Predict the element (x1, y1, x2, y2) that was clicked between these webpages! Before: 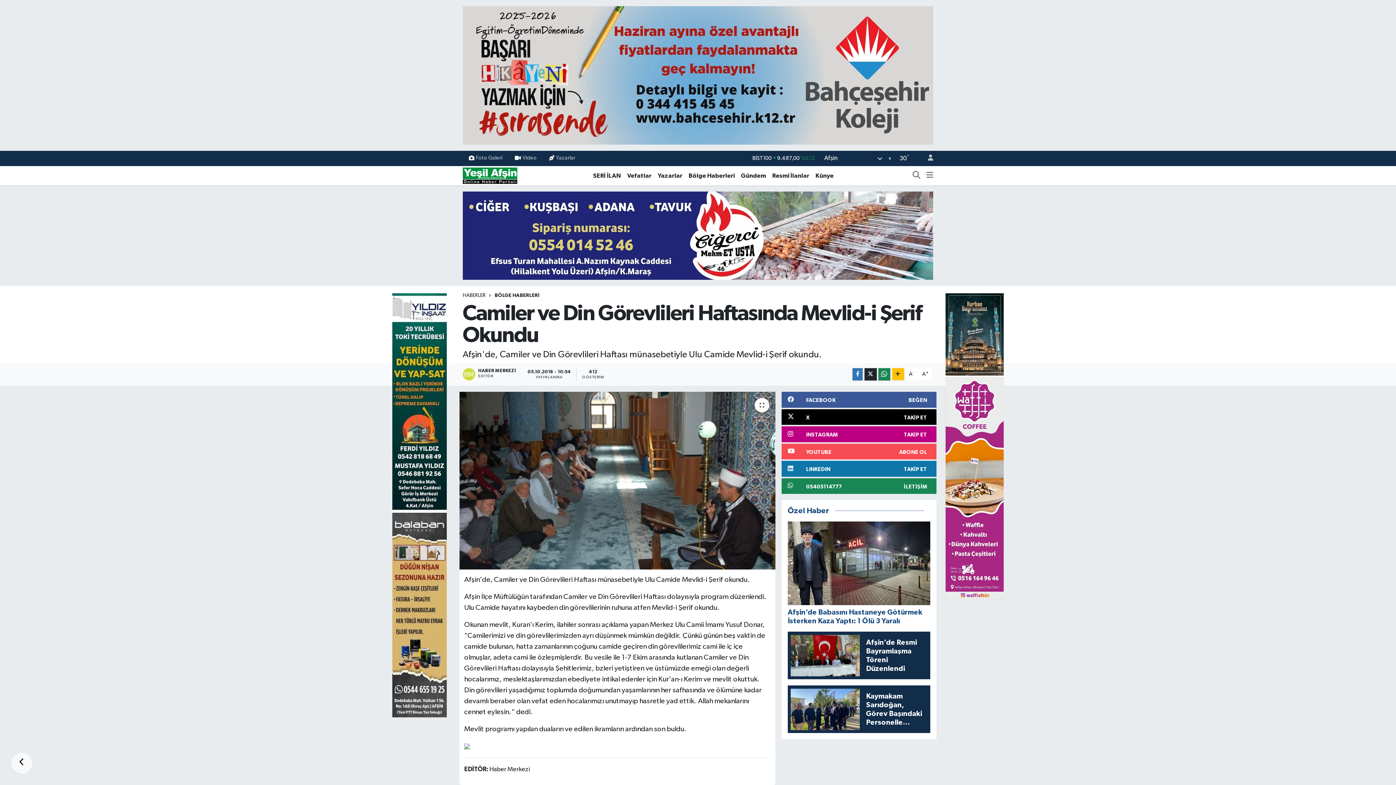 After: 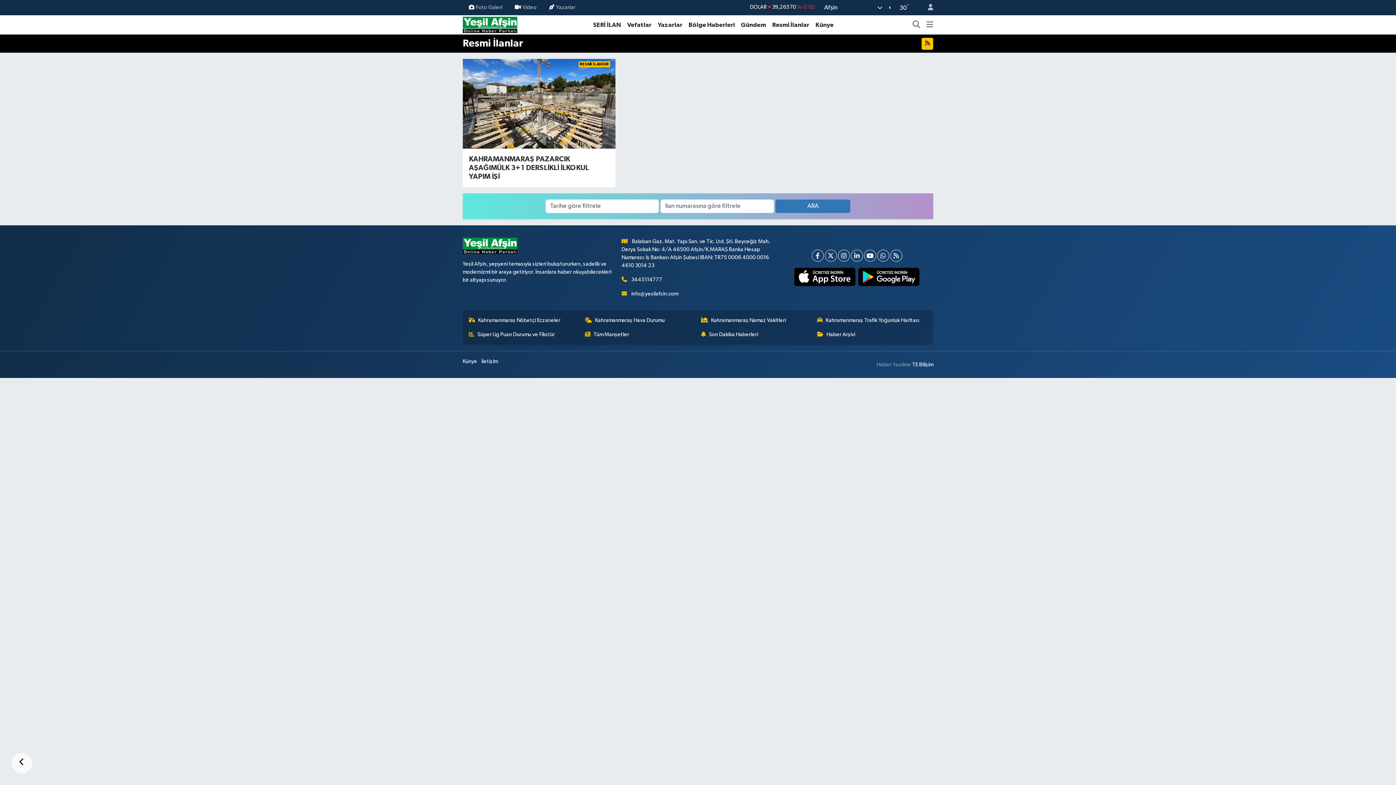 Action: bbox: (769, 171, 812, 180) label: Resmi İlanlar